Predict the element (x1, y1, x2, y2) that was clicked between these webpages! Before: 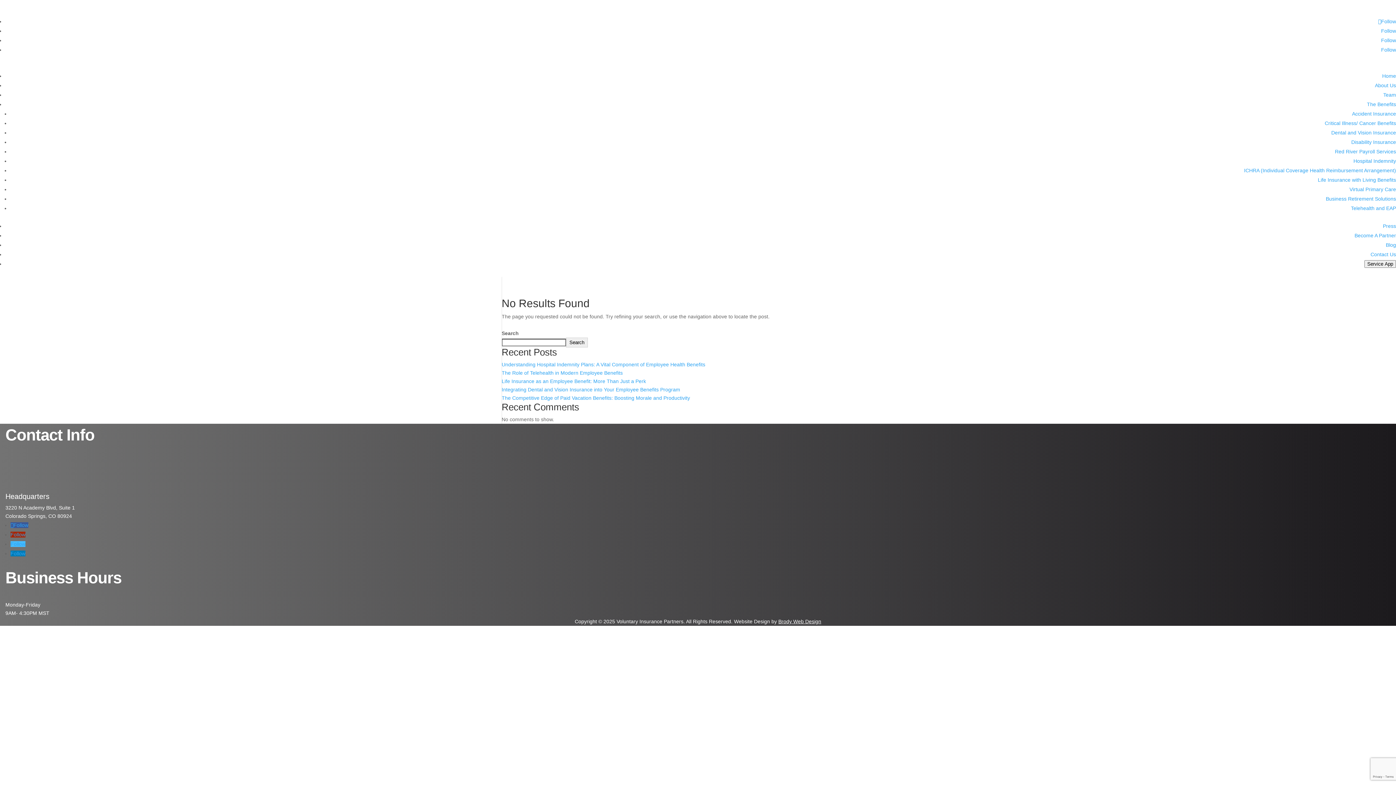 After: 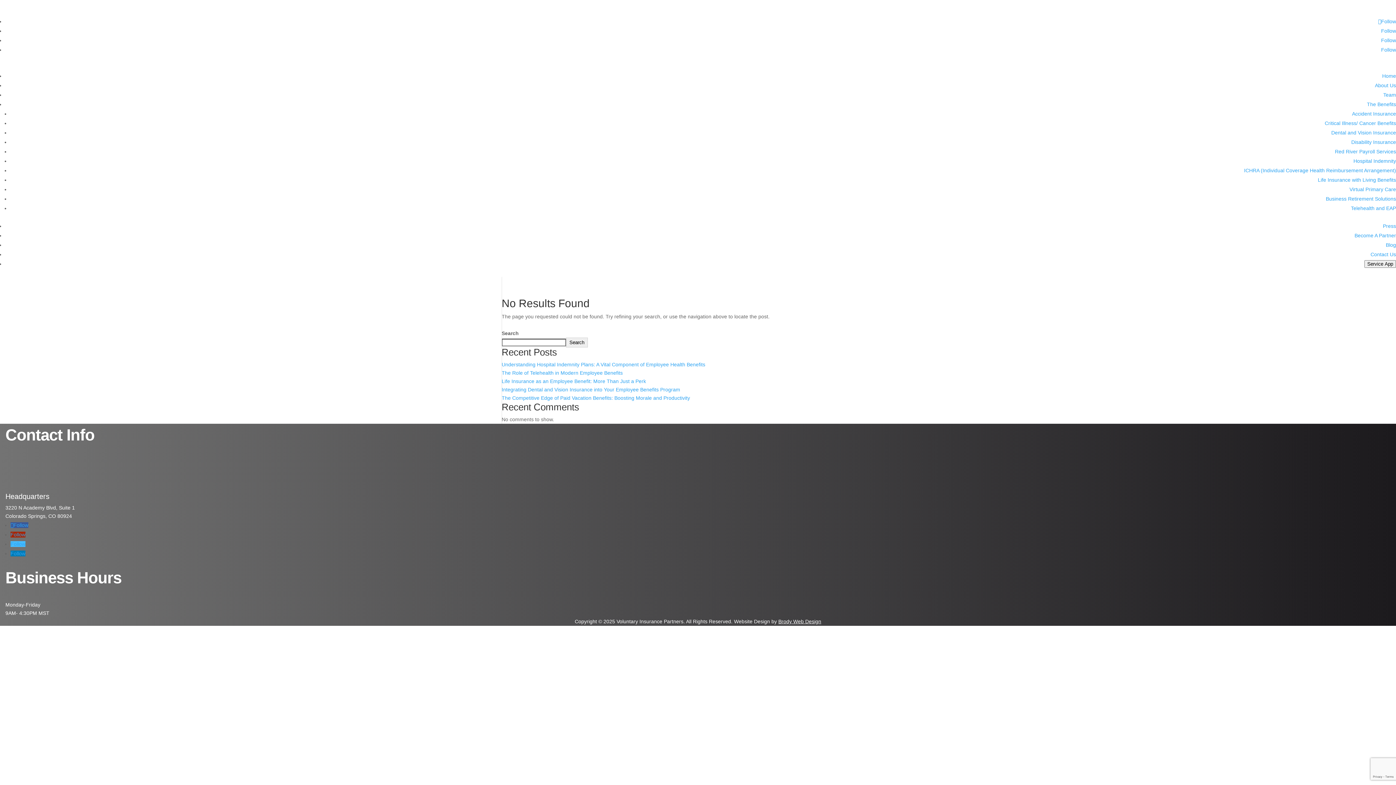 Action: label: The Benefits bbox: (1367, 101, 1396, 107)